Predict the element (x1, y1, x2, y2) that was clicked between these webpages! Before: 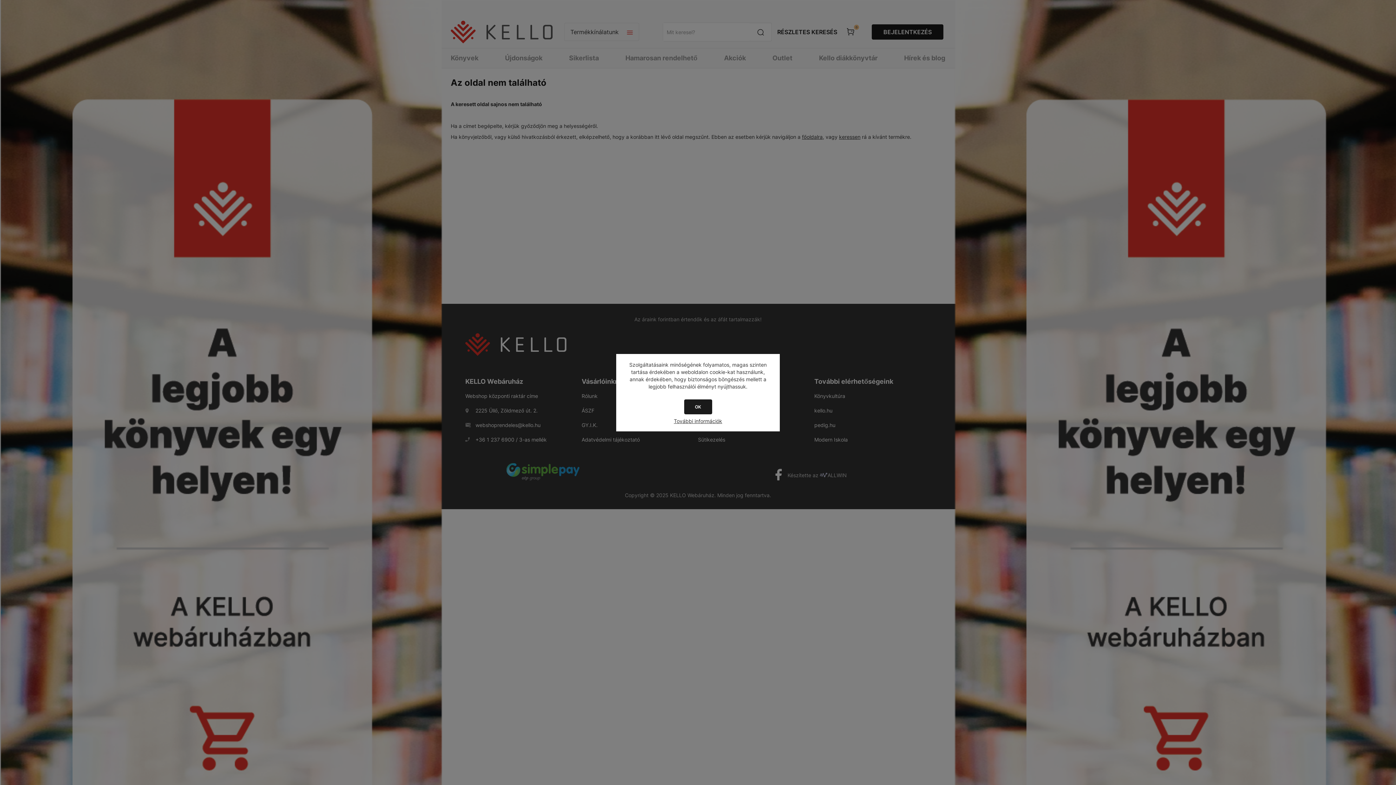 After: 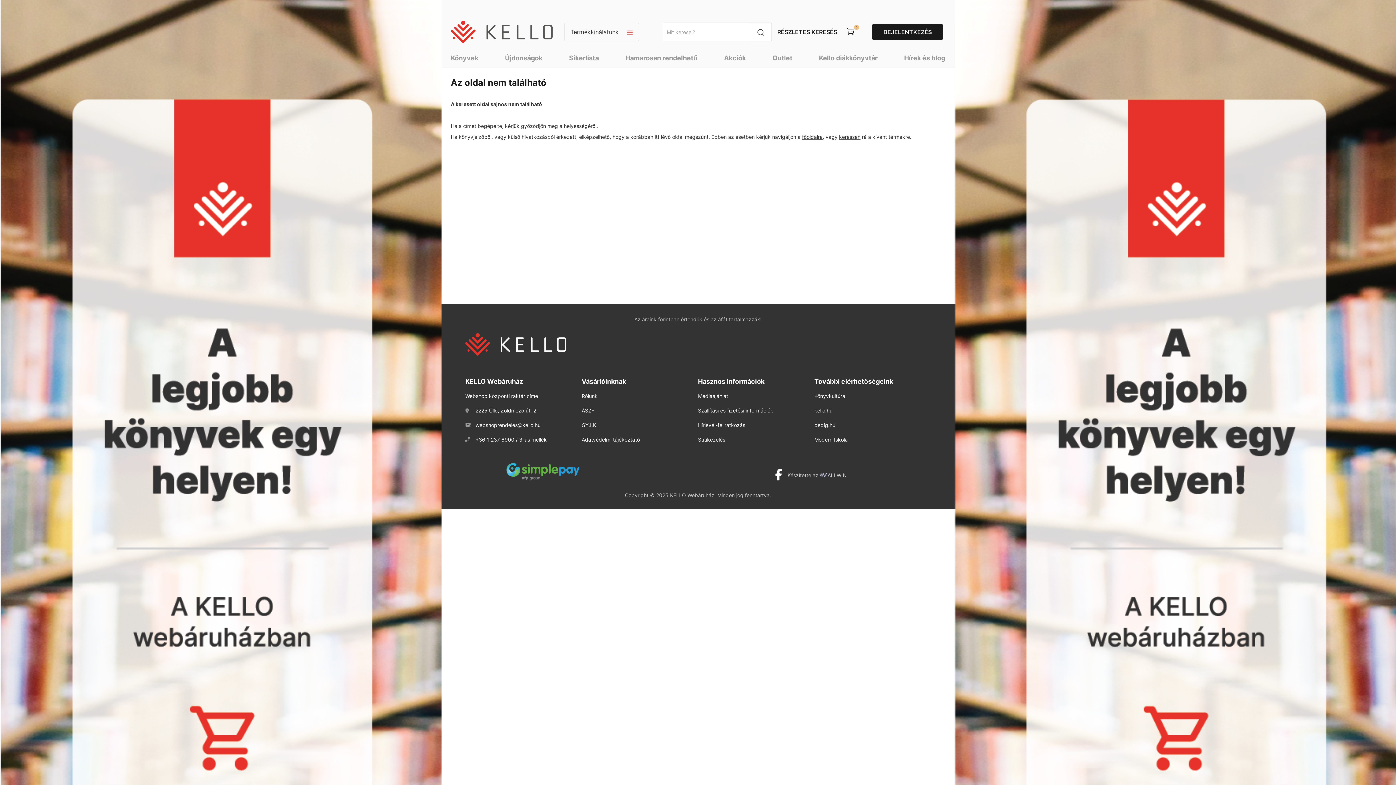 Action: label: OK bbox: (684, 399, 712, 414)